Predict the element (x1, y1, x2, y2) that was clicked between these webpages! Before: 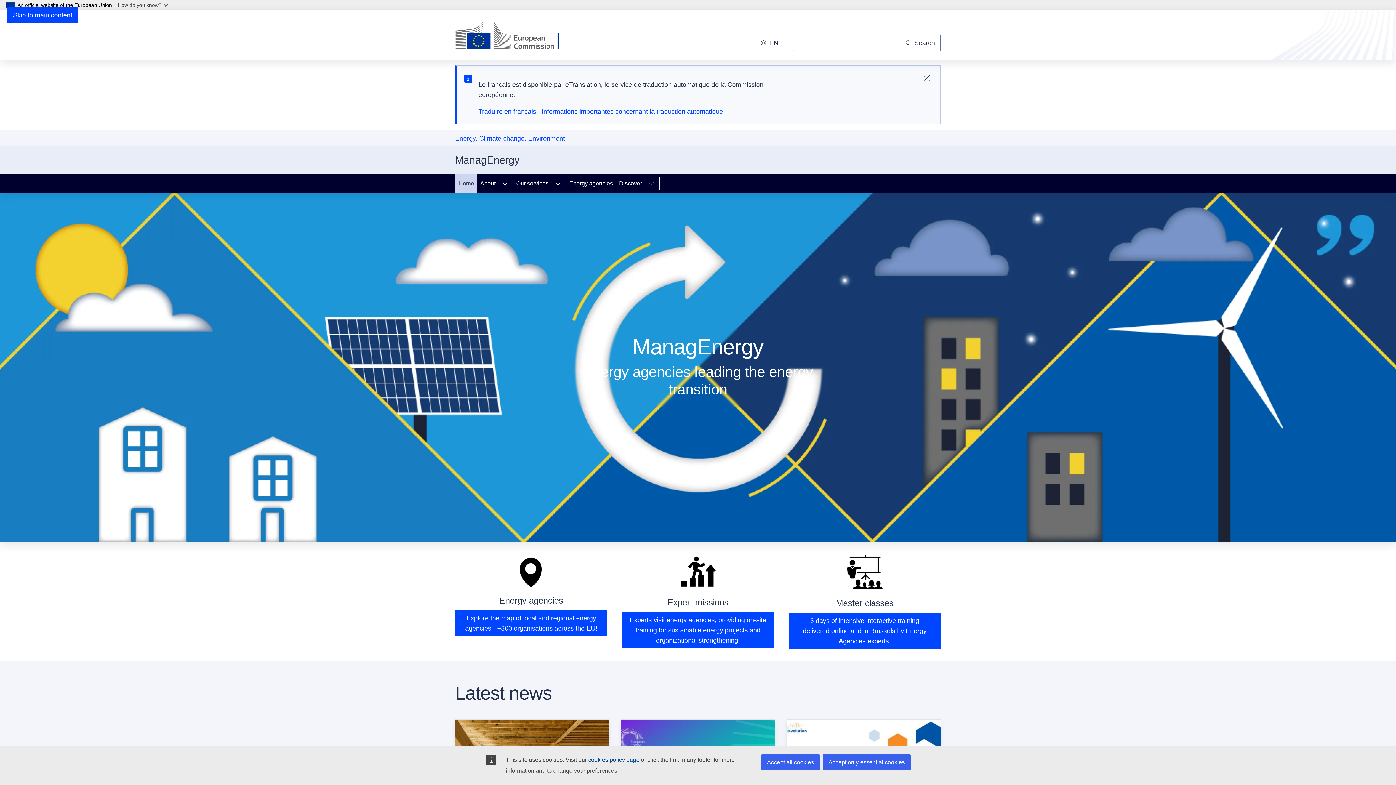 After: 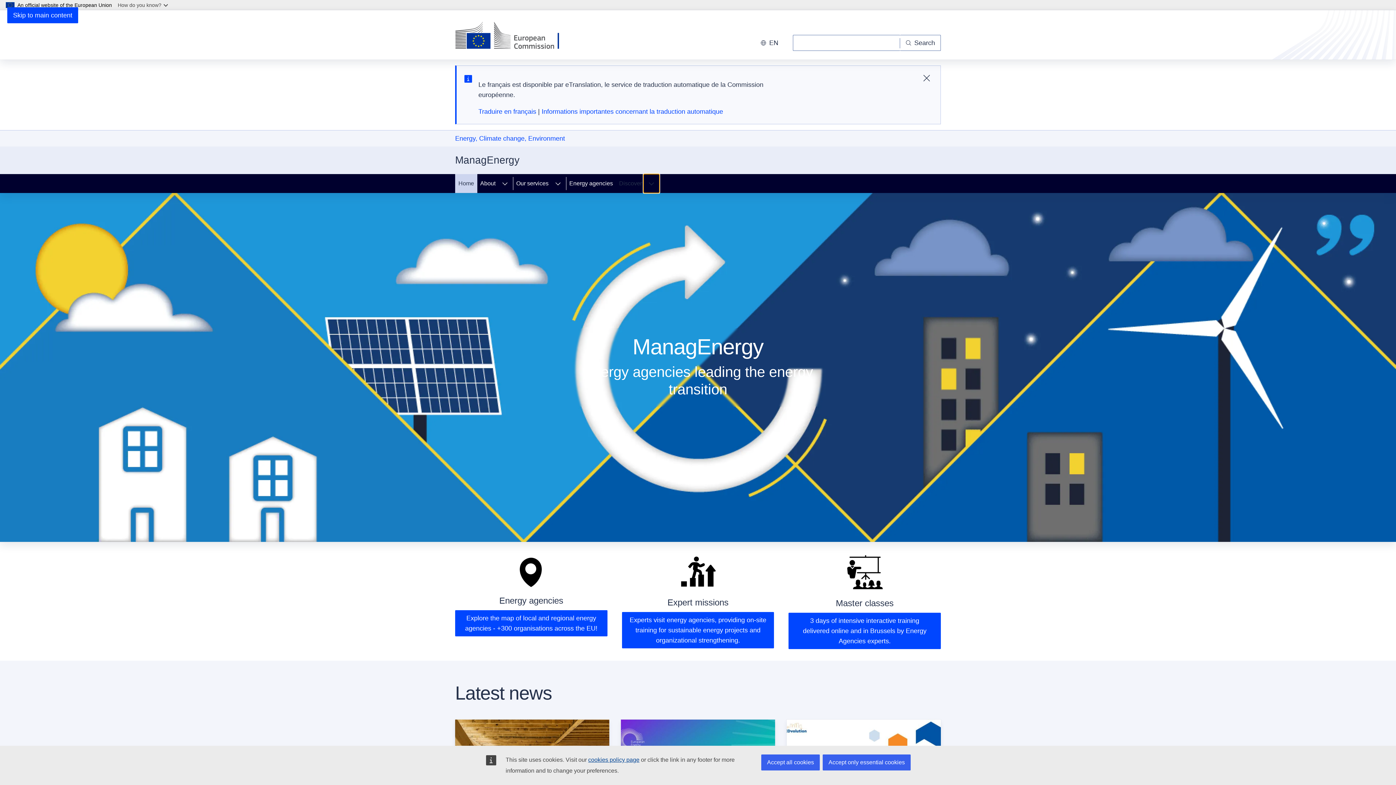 Action: label: Access item's children bbox: (643, 174, 659, 193)